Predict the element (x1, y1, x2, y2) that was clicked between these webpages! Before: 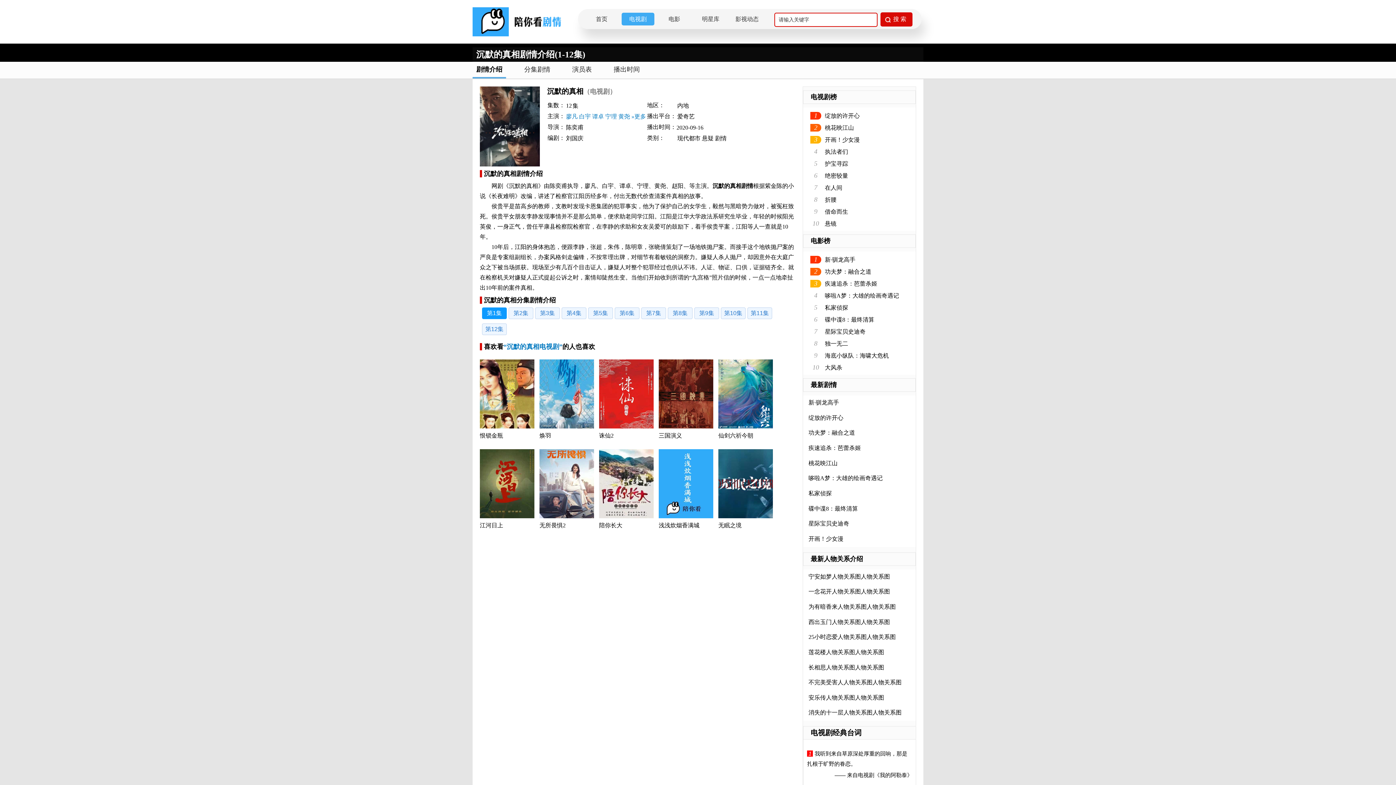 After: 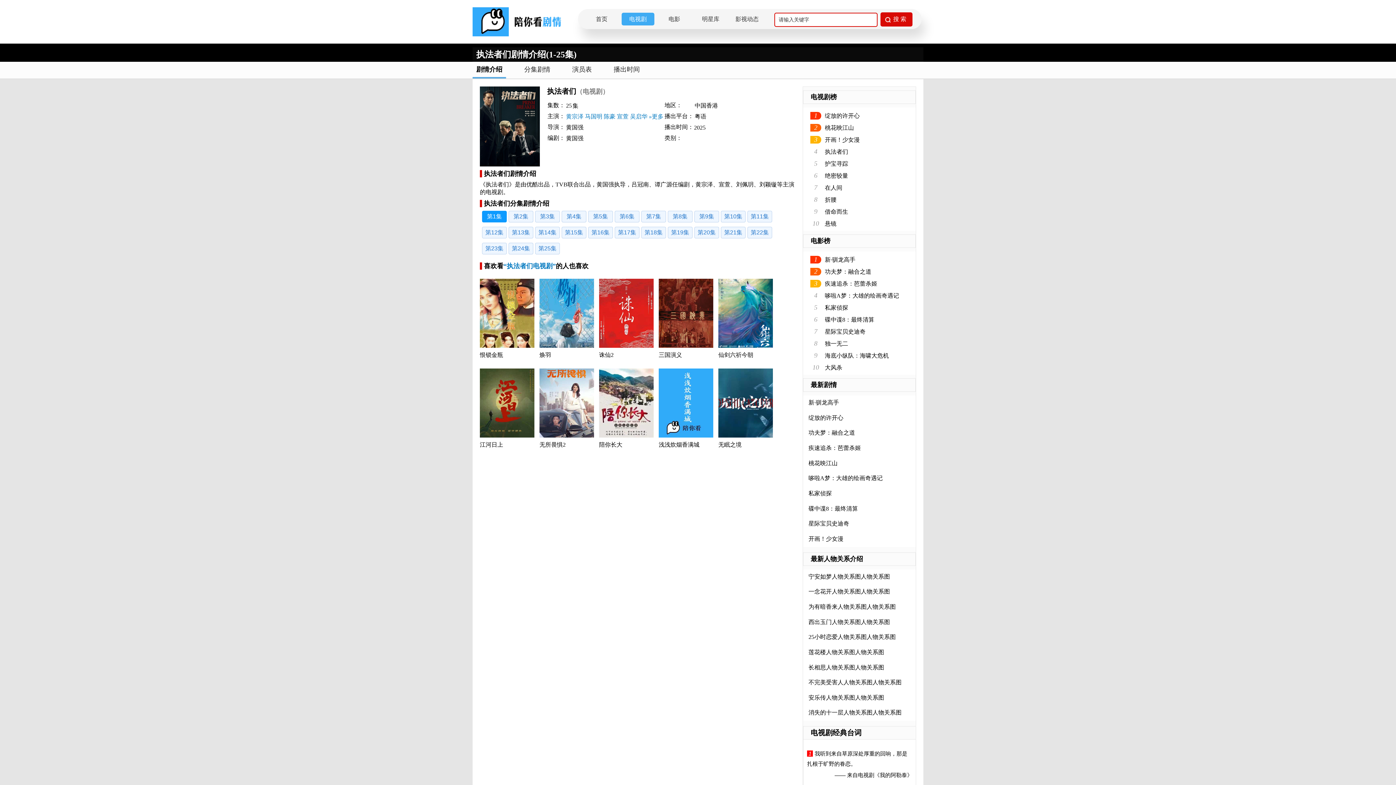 Action: bbox: (825, 148, 848, 154) label: 执法者们